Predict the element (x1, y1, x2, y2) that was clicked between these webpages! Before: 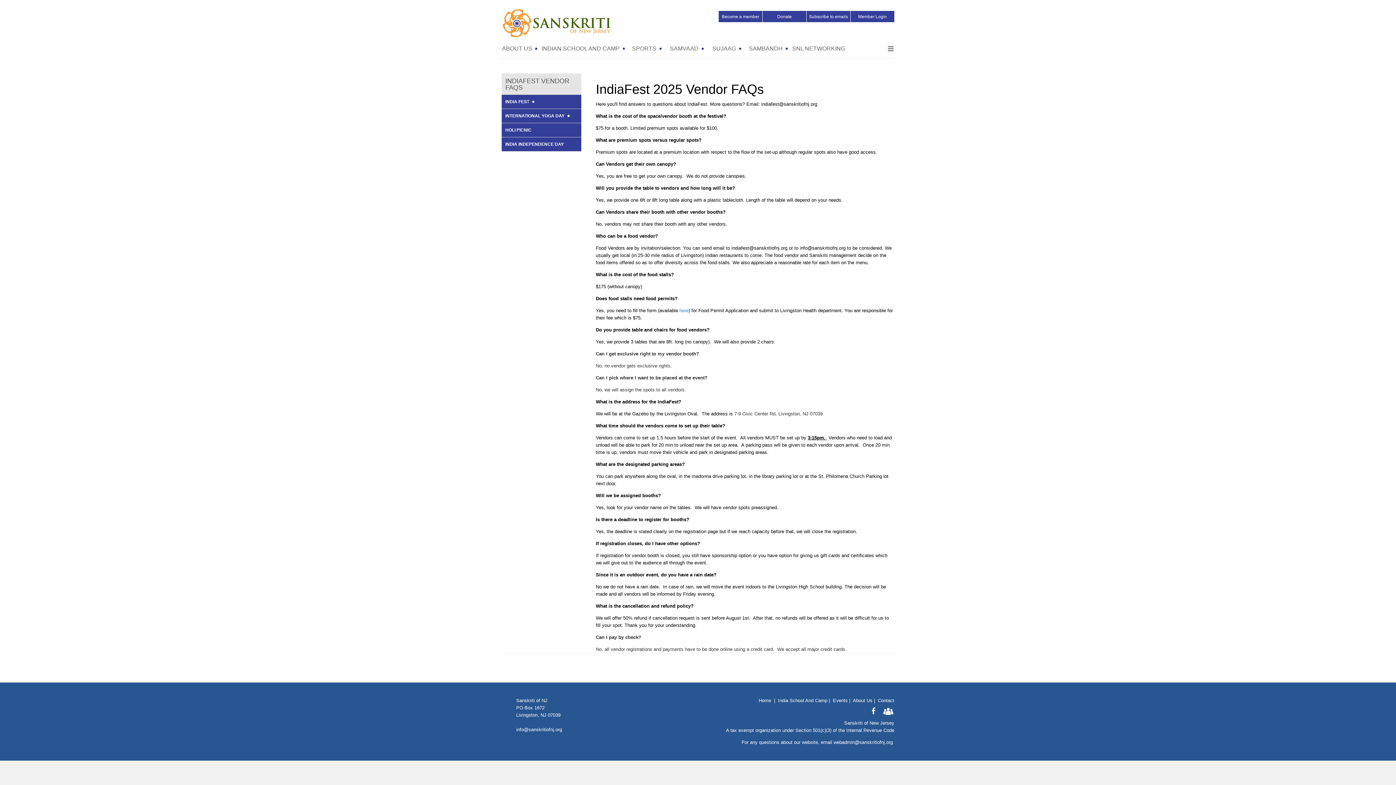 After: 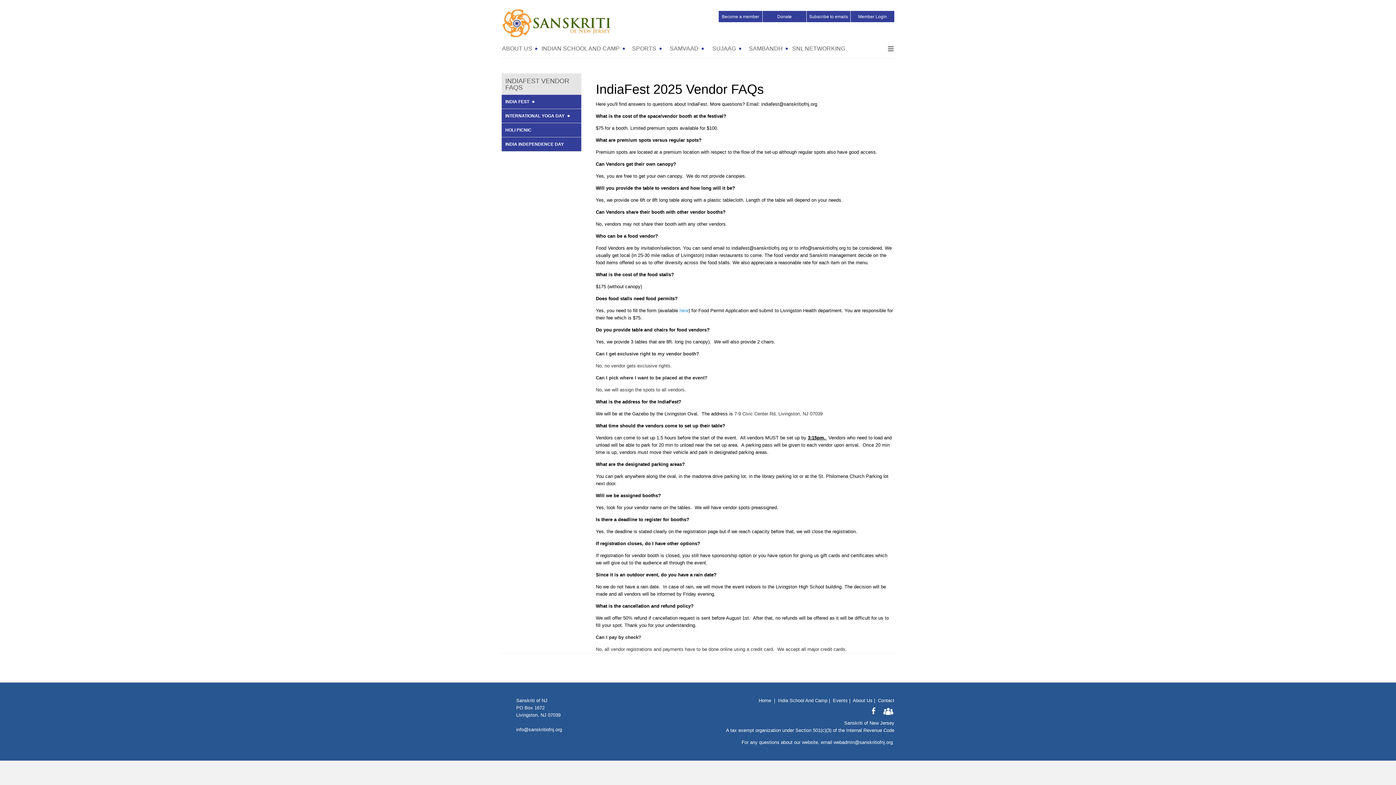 Action: bbox: (883, 712, 893, 717)